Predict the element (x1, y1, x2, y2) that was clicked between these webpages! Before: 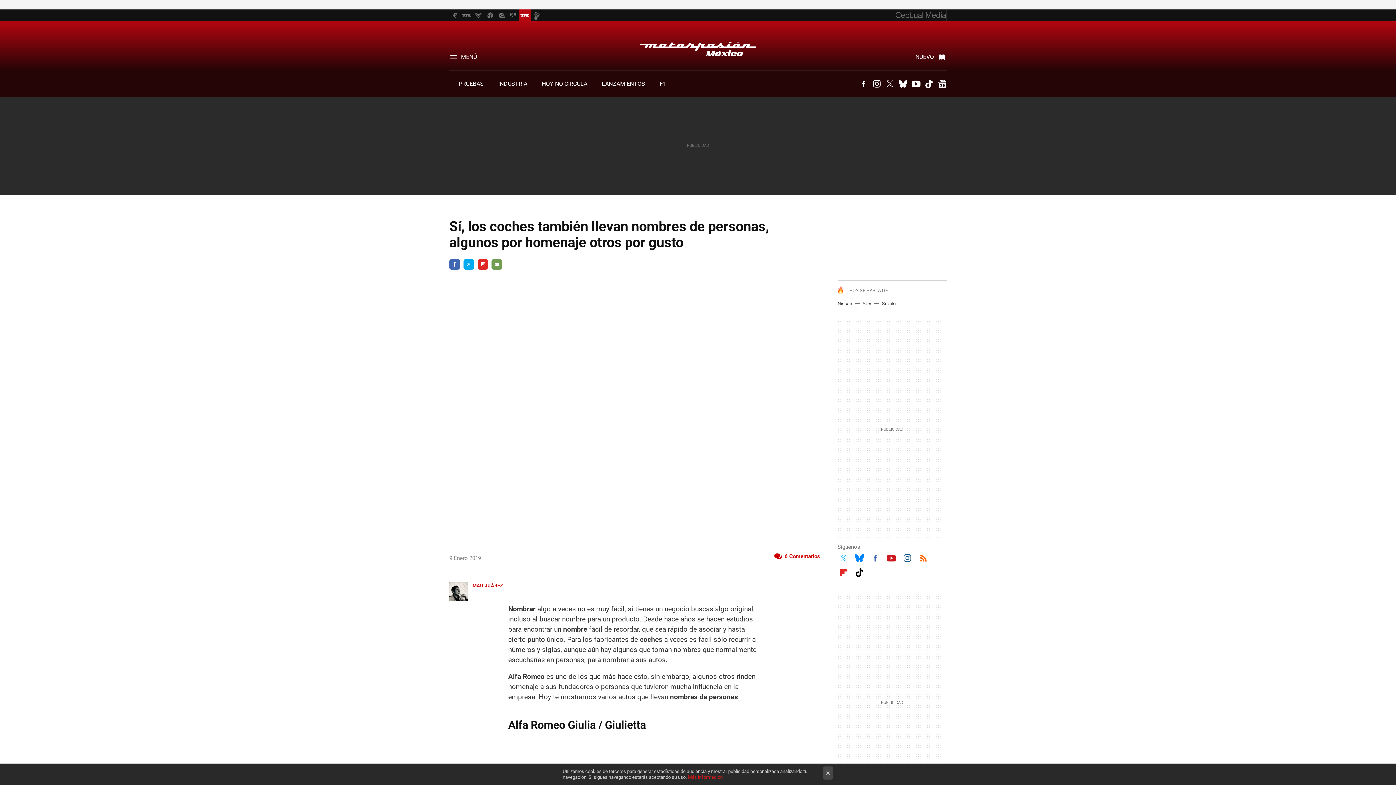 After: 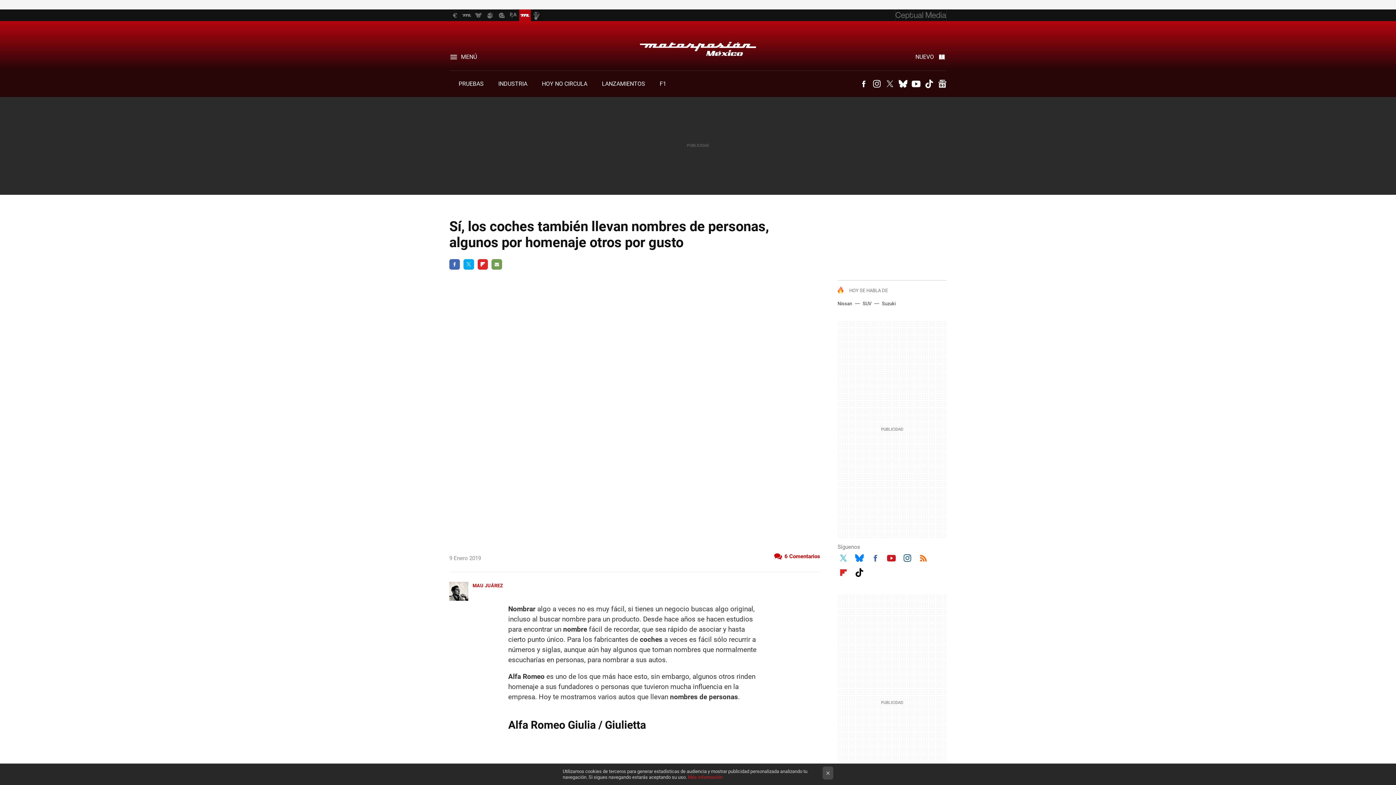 Action: label: Más información bbox: (688, 774, 722, 780)